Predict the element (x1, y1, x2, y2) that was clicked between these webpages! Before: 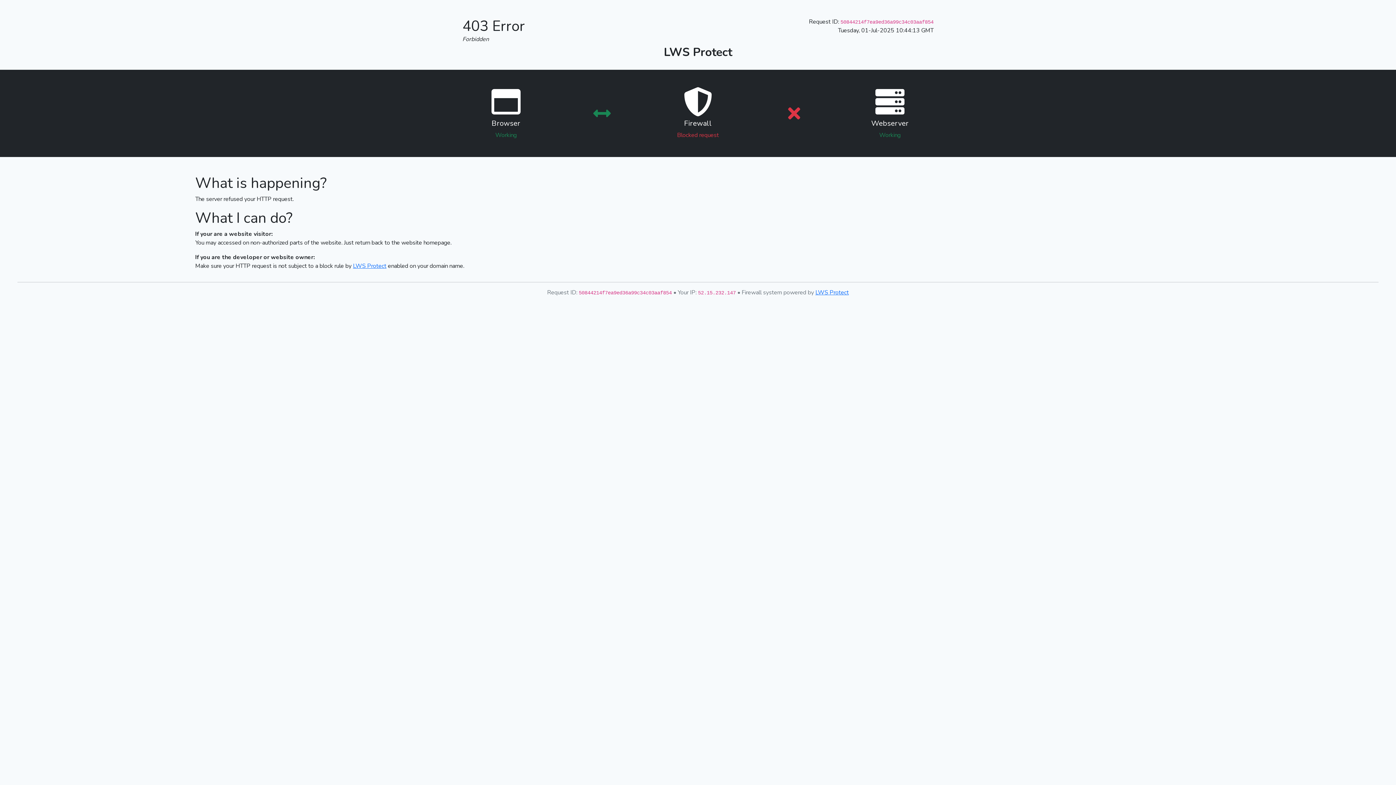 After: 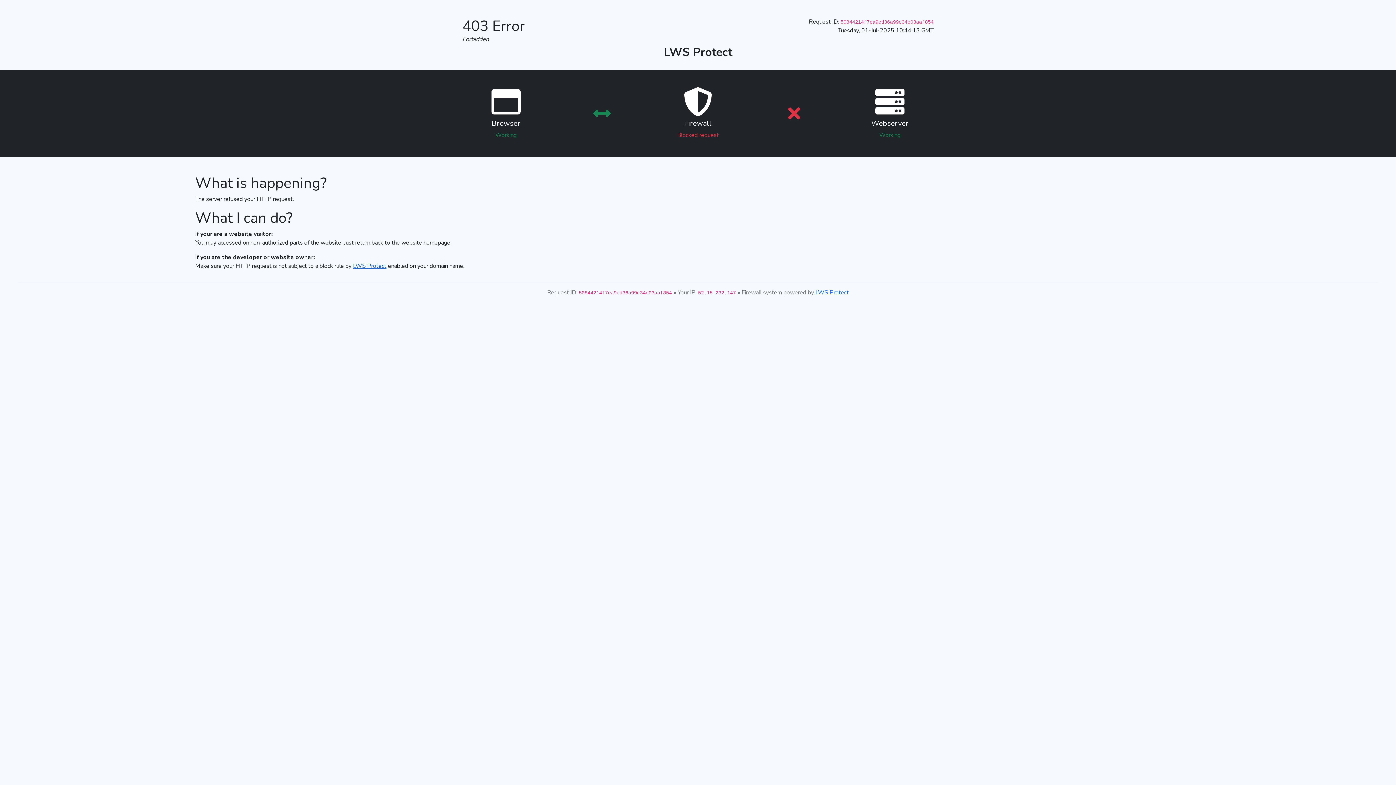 Action: label: LWS Protect bbox: (353, 262, 386, 270)